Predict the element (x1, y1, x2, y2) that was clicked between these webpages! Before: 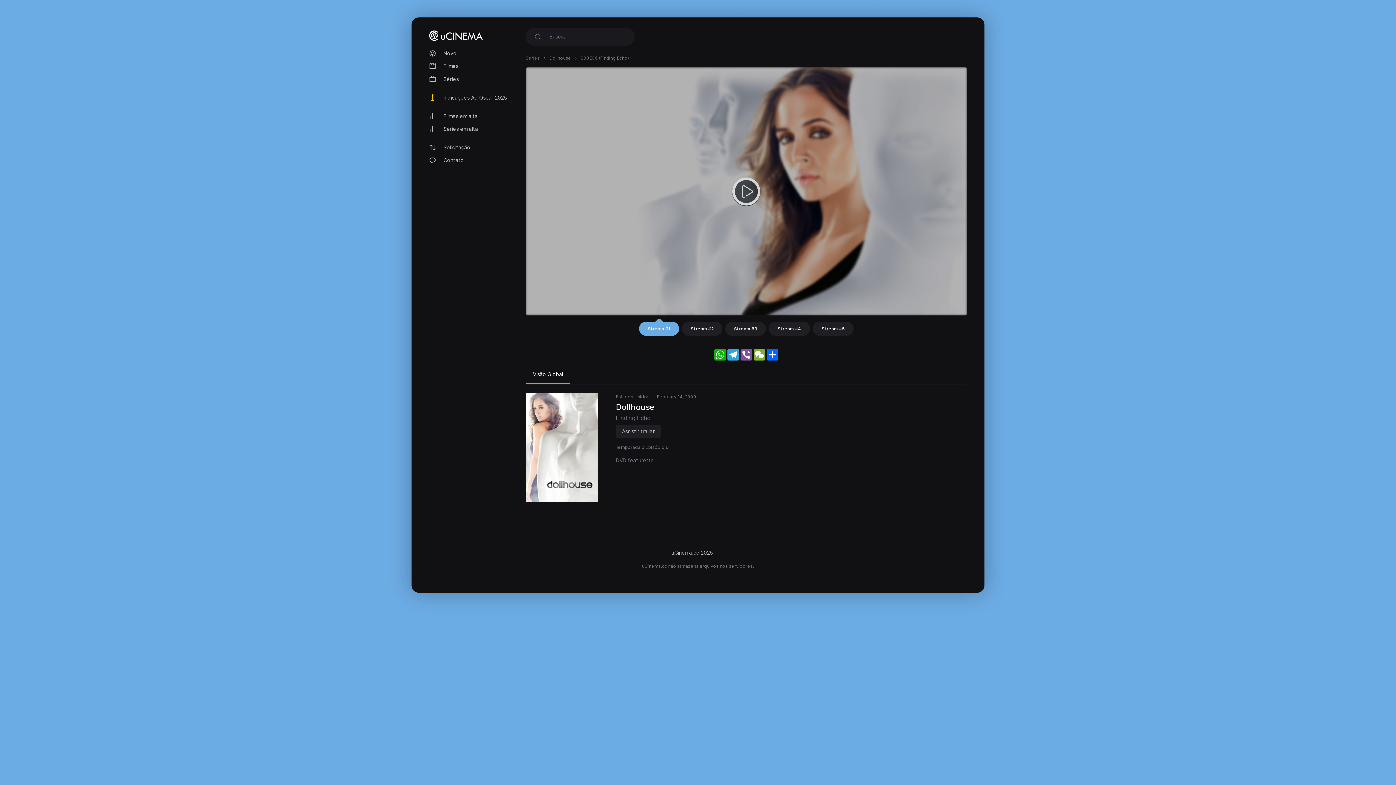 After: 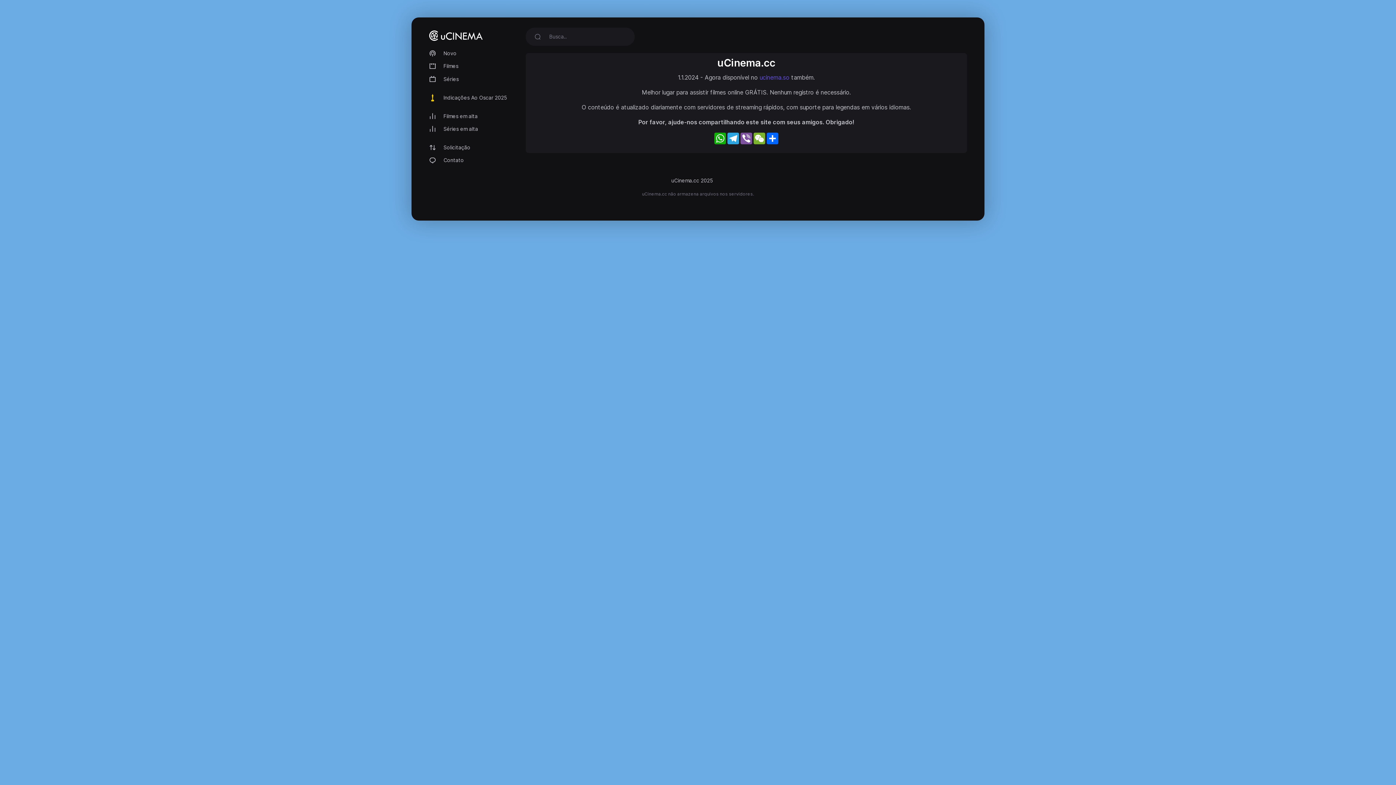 Action: bbox: (429, 23, 483, 46)